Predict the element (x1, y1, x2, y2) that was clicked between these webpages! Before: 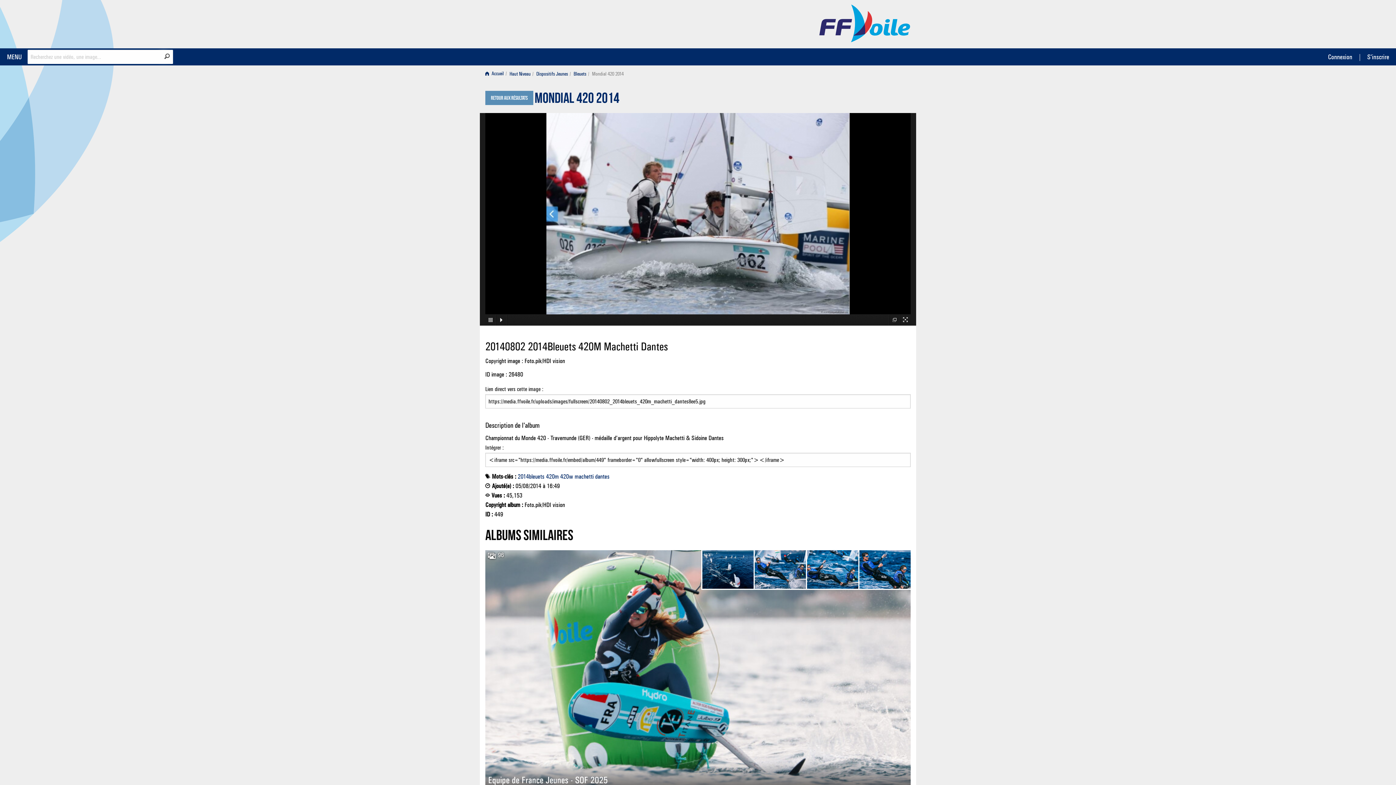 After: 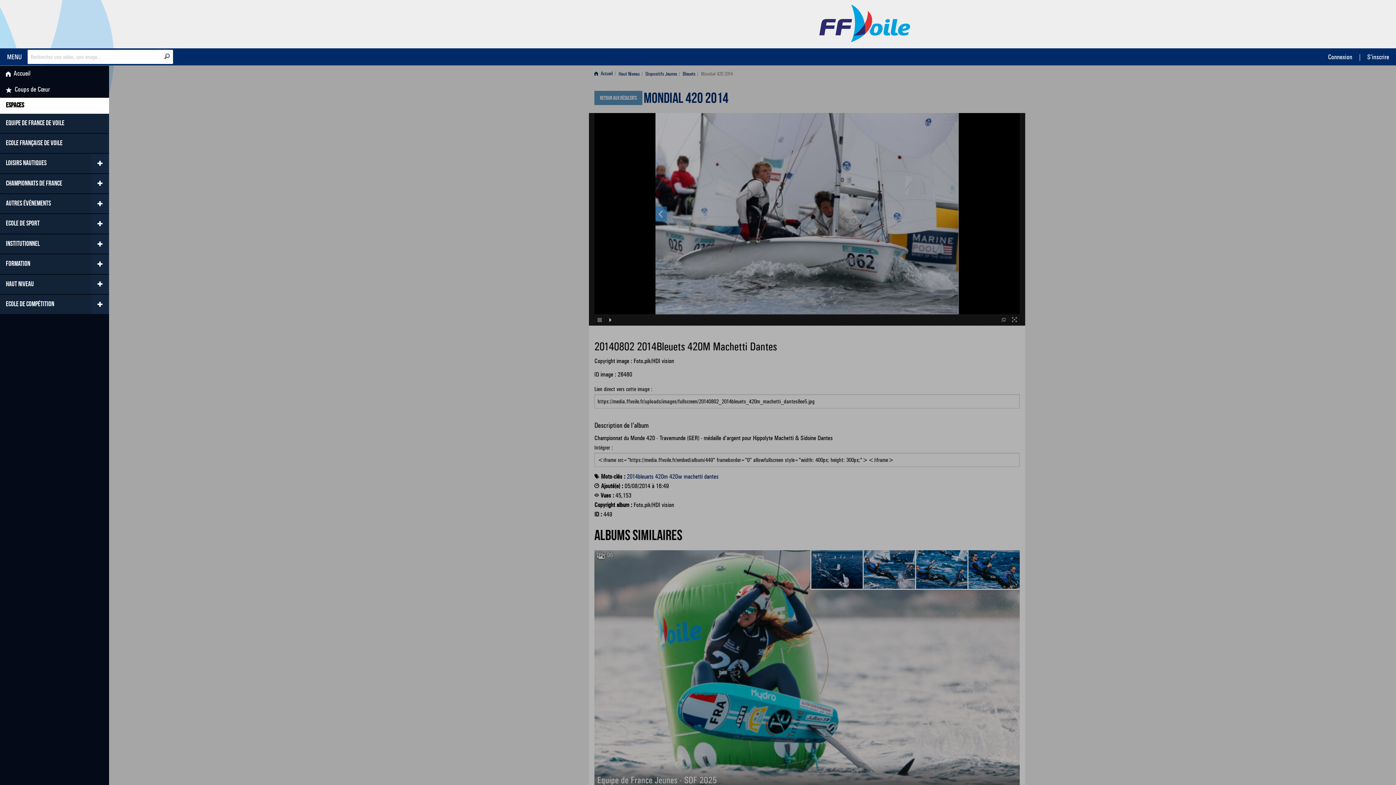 Action: label: MENU bbox: (1, 49, 27, 64)